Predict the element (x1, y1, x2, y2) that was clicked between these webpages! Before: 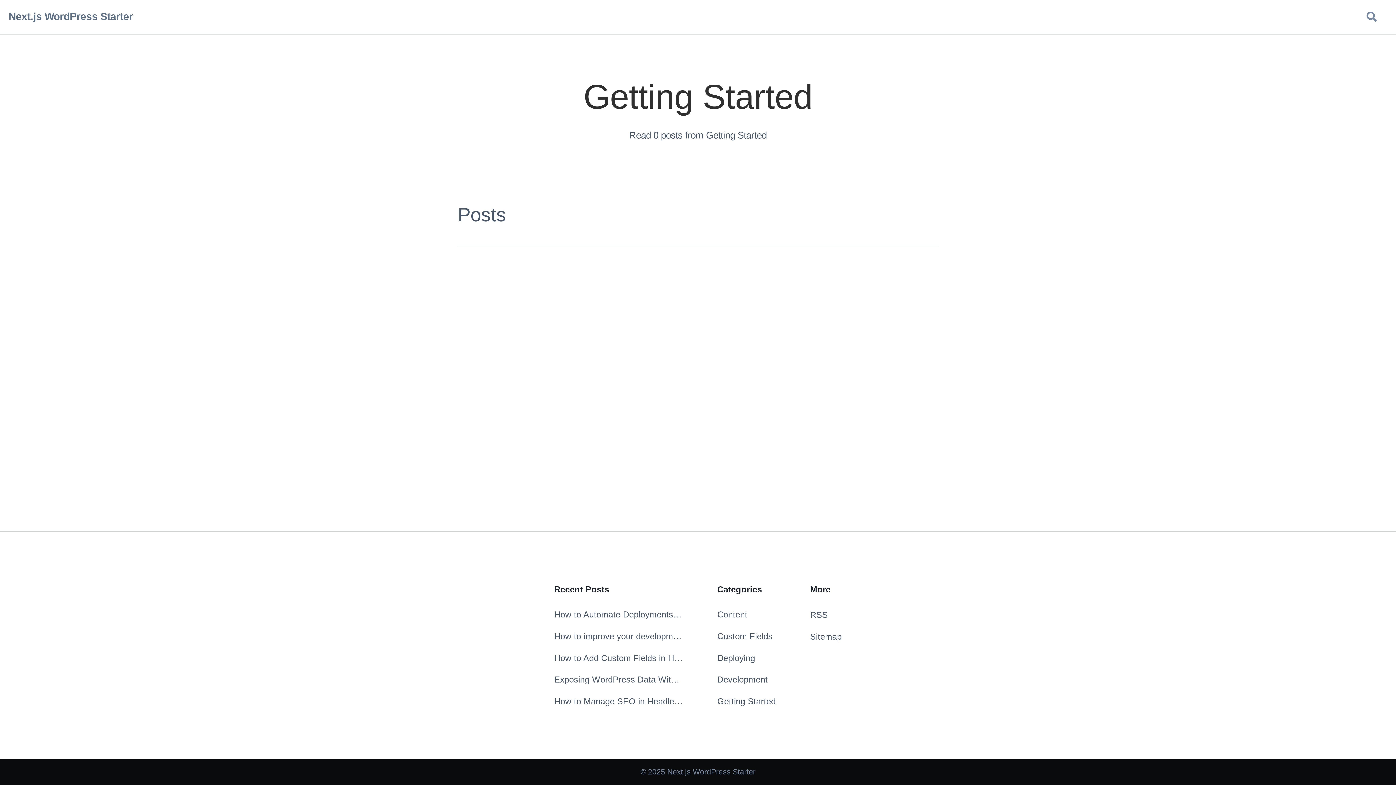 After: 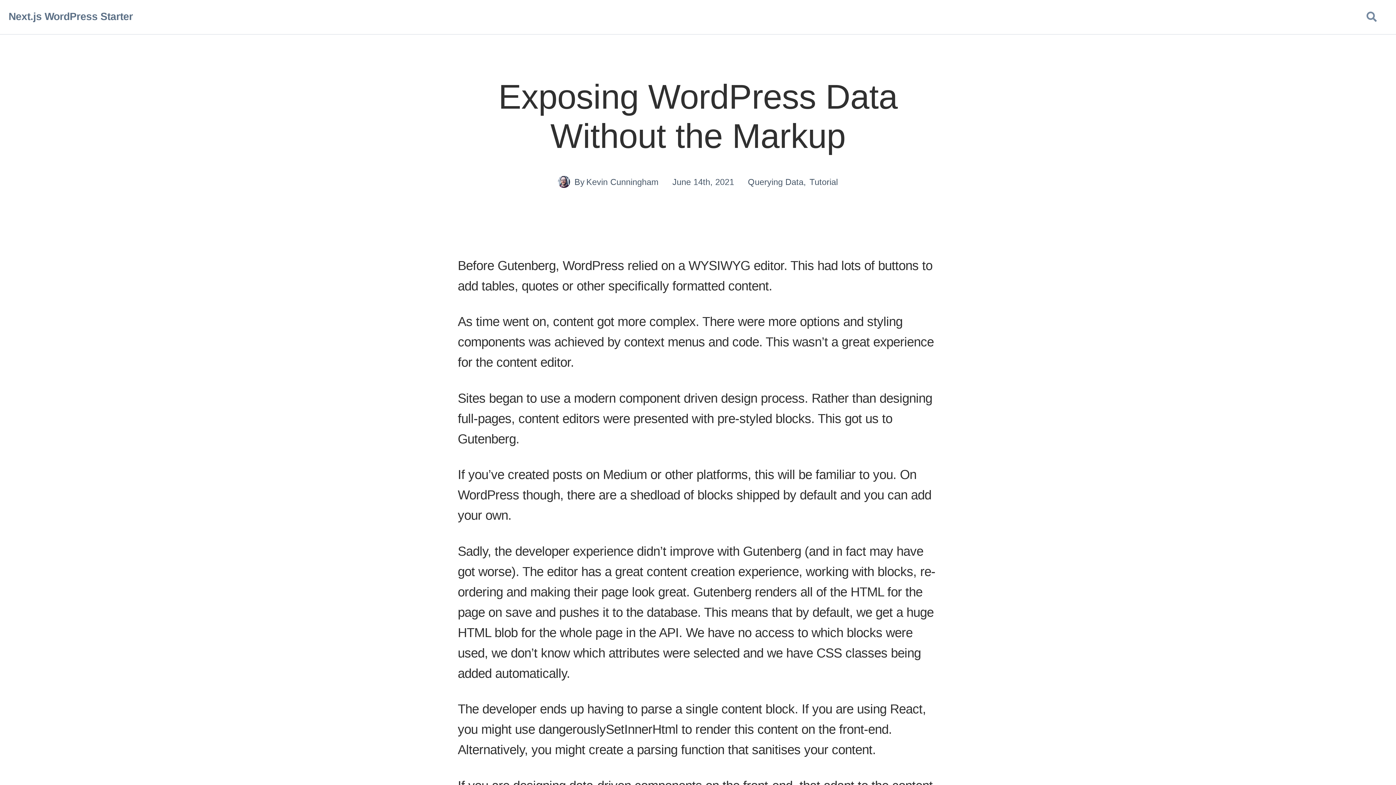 Action: bbox: (554, 673, 683, 686) label: Exposing WordPress Data Without the Markup